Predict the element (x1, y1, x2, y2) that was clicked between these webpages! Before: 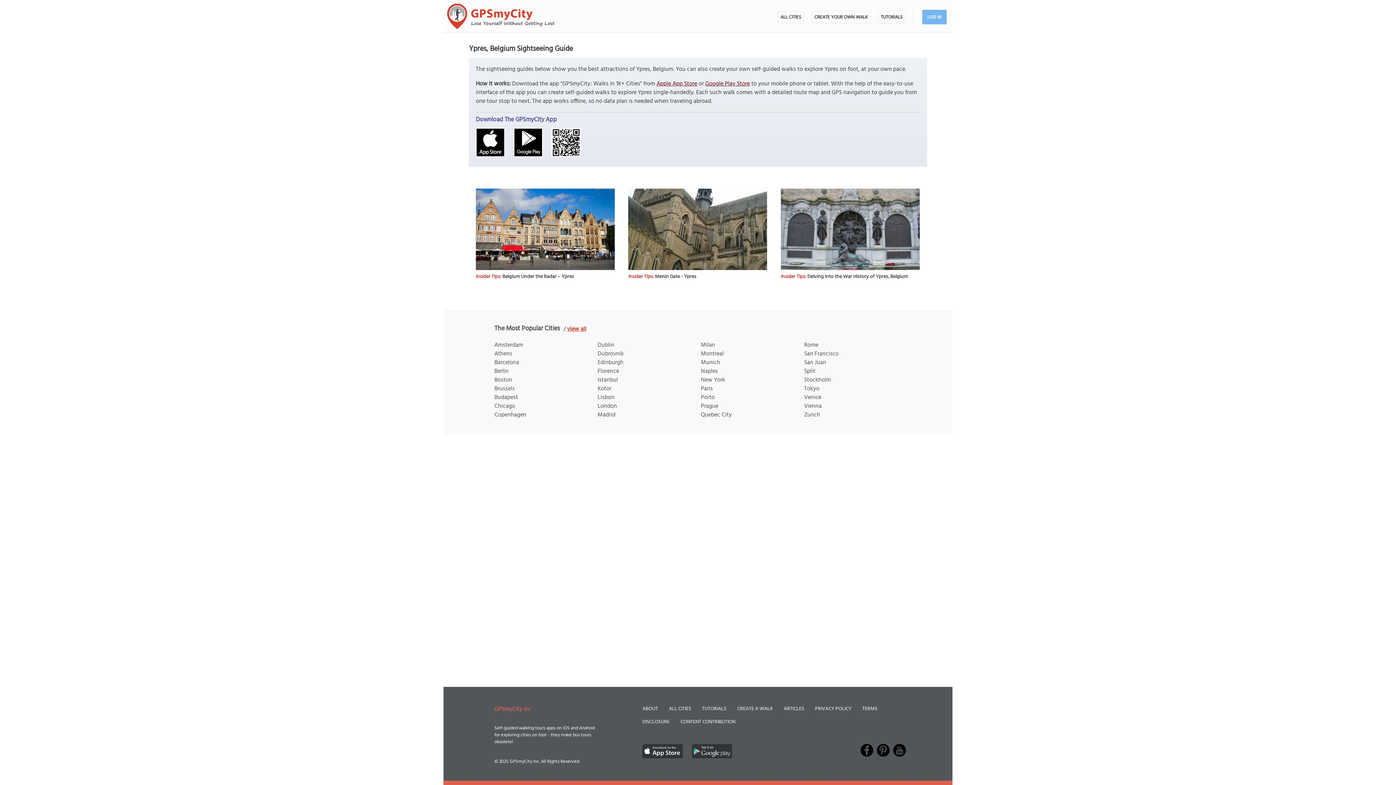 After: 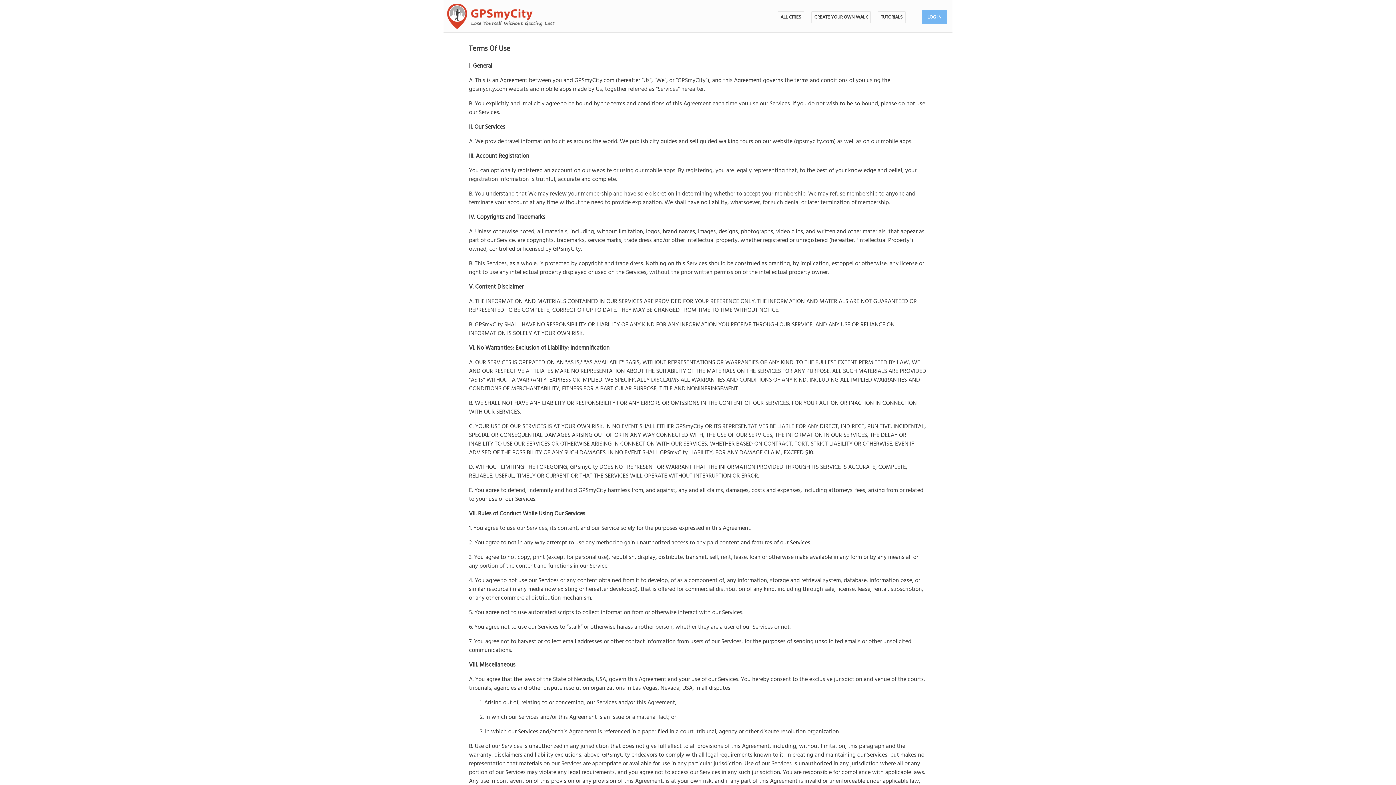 Action: bbox: (862, 705, 877, 713) label: TERMS